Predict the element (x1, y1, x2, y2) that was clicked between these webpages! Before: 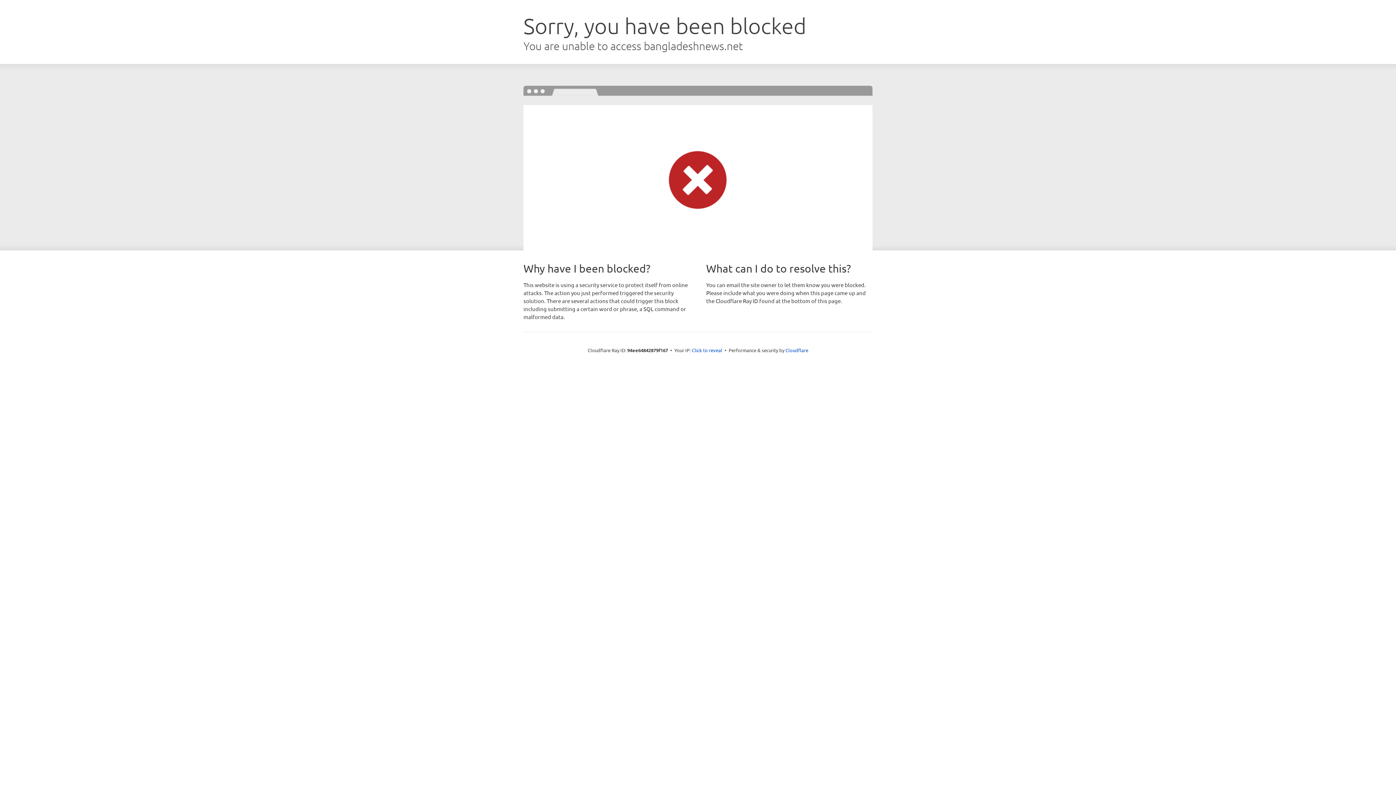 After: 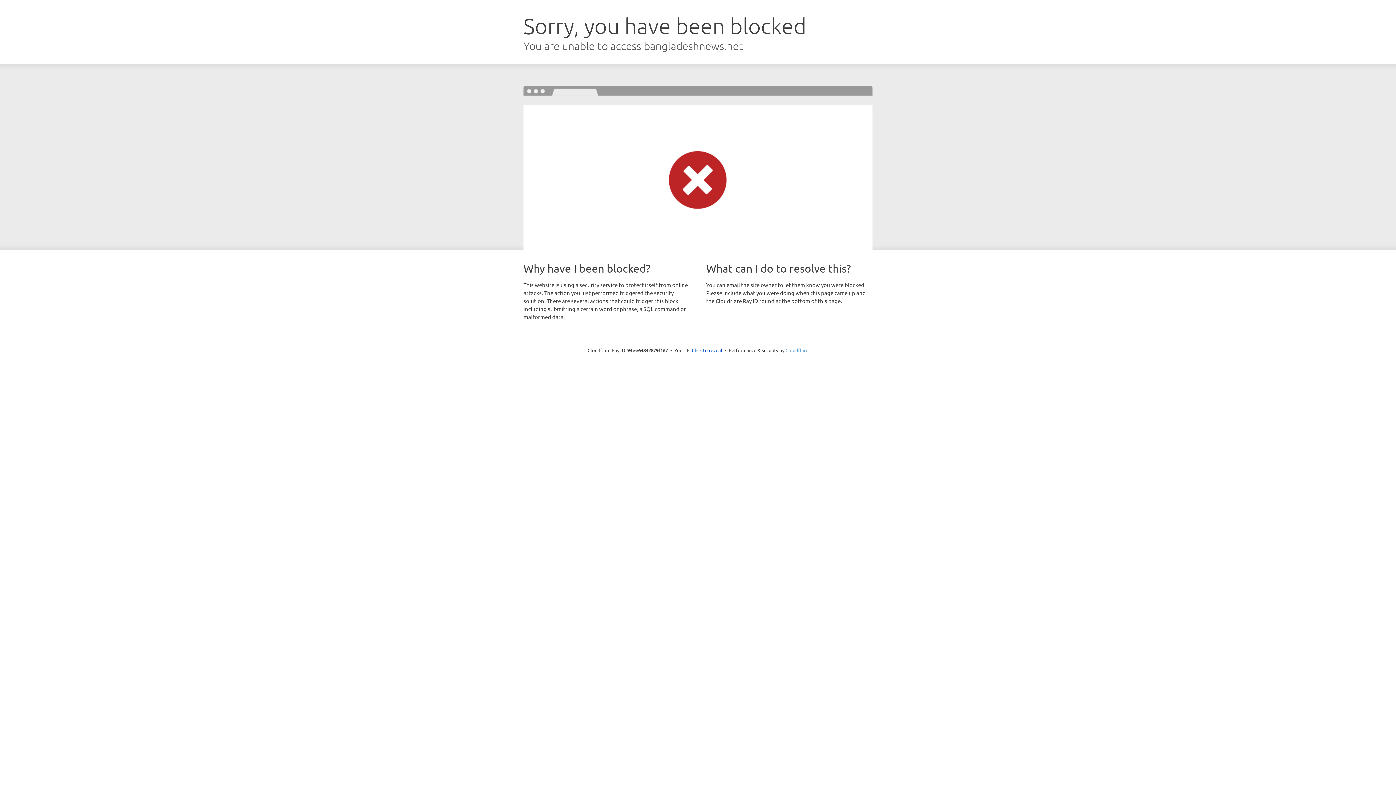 Action: label: Cloudflare bbox: (785, 347, 808, 353)